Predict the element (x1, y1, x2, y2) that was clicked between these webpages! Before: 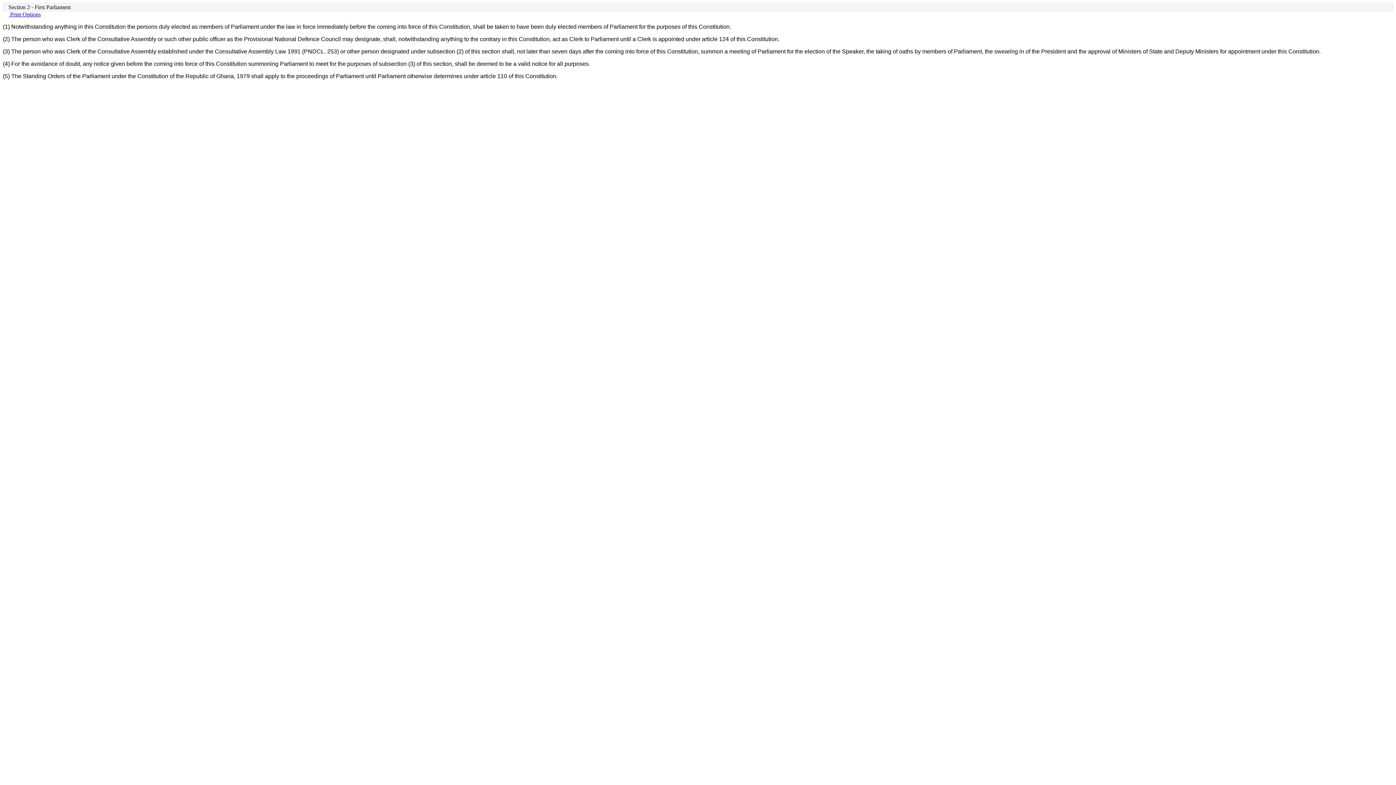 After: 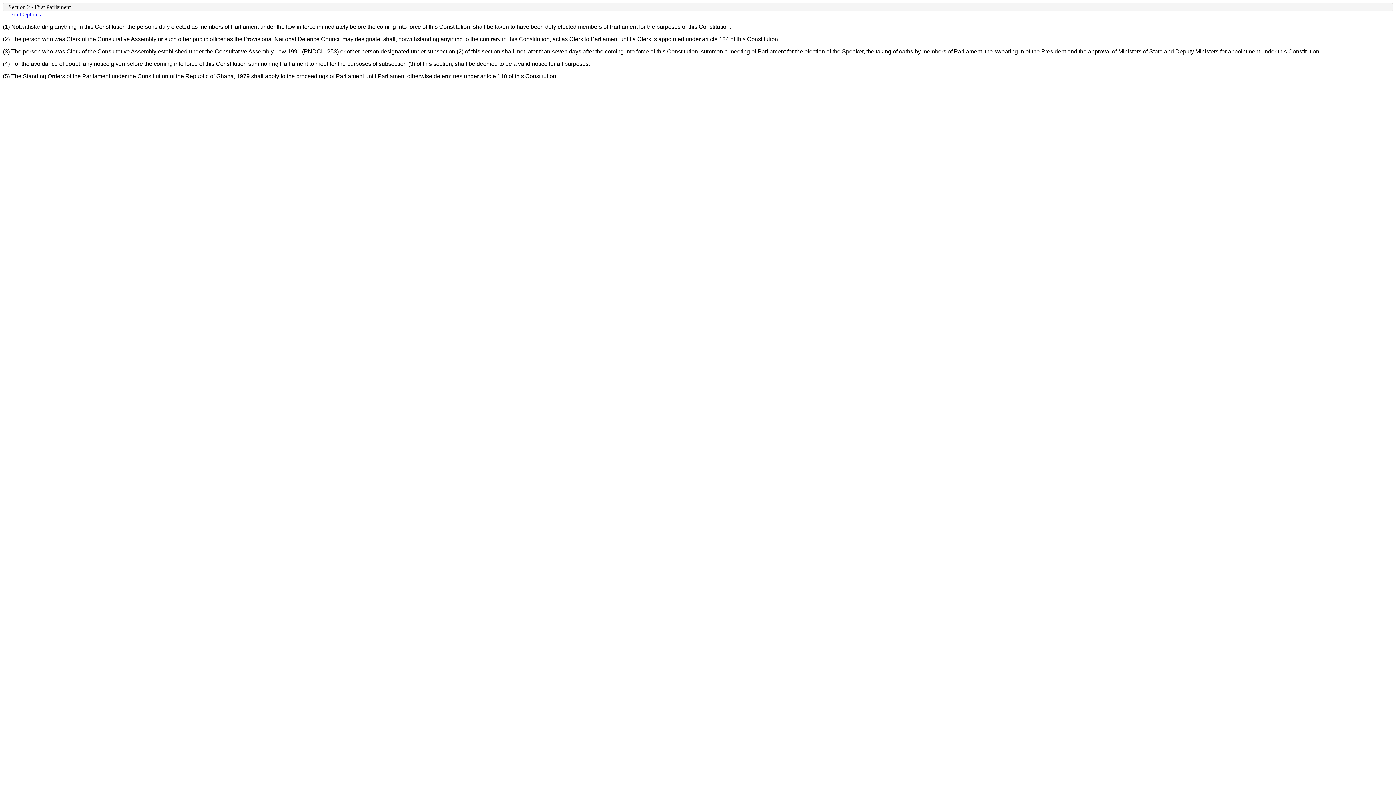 Action: bbox: (8, 11, 40, 17) label:  Print Options